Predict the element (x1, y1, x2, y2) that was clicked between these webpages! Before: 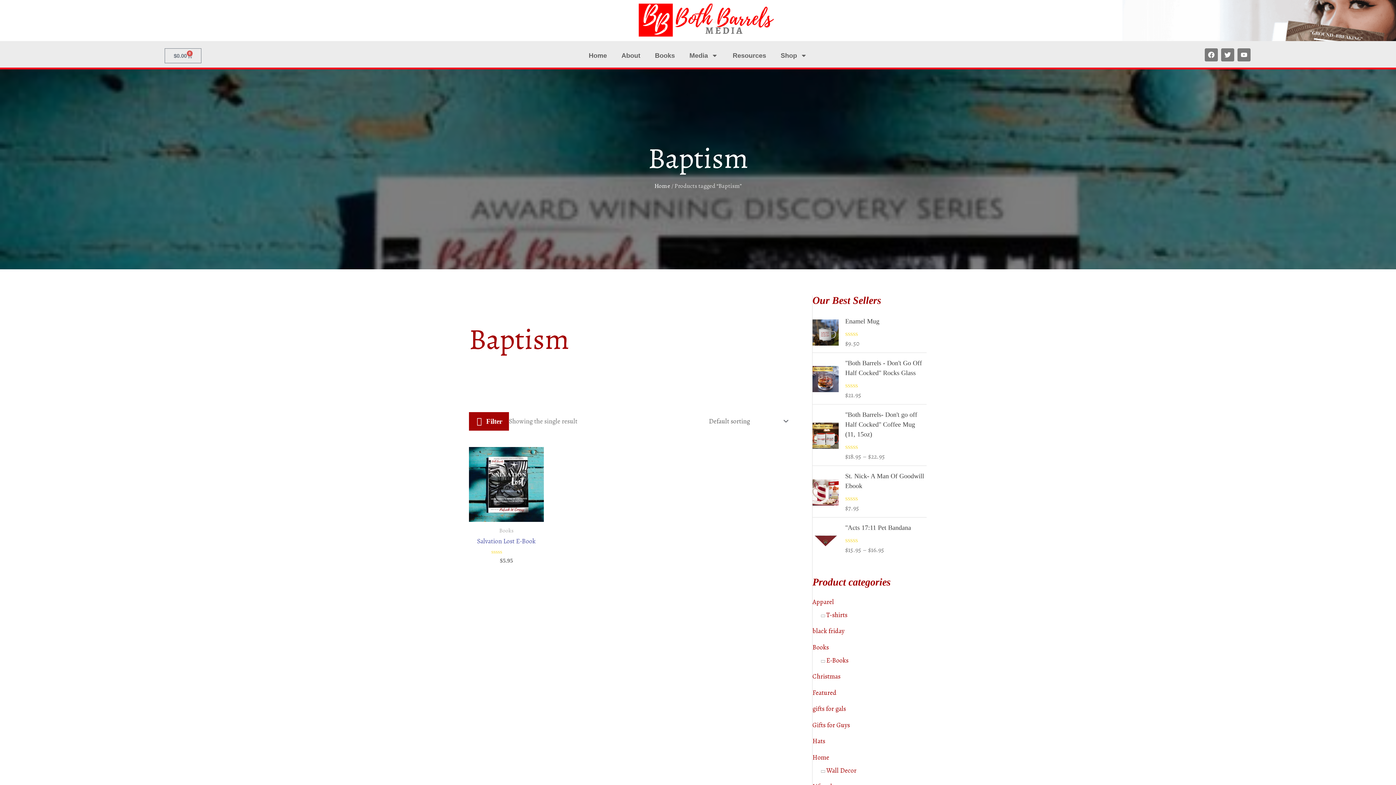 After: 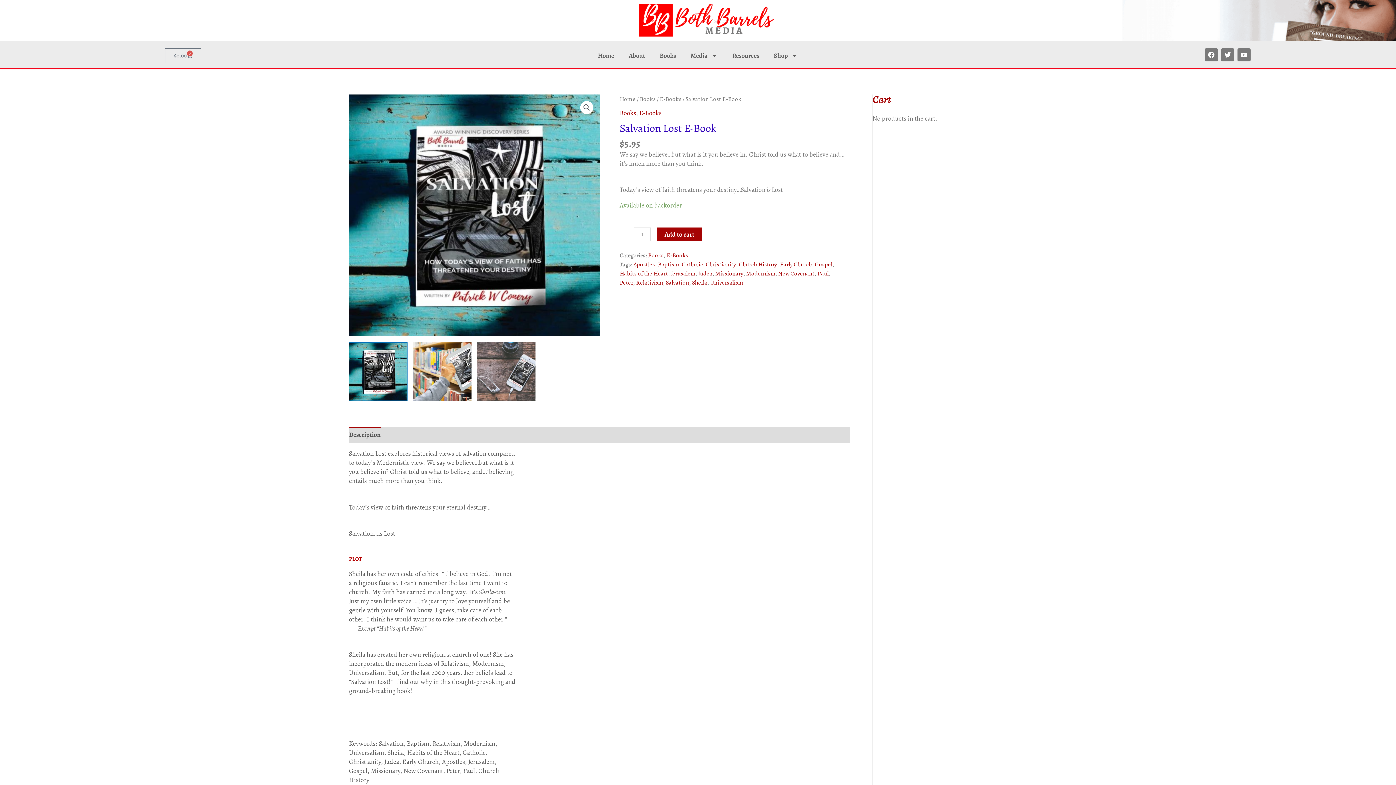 Action: bbox: (469, 447, 544, 522)